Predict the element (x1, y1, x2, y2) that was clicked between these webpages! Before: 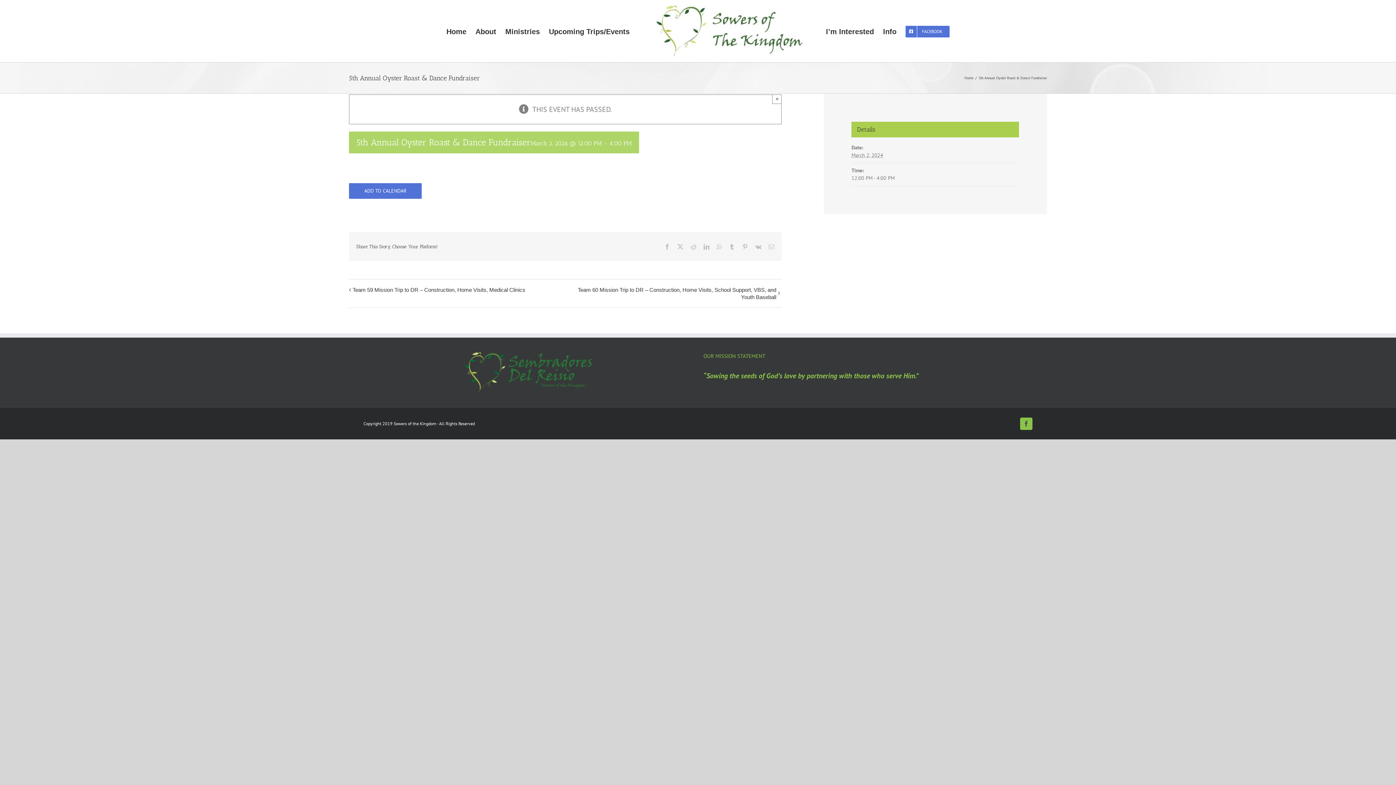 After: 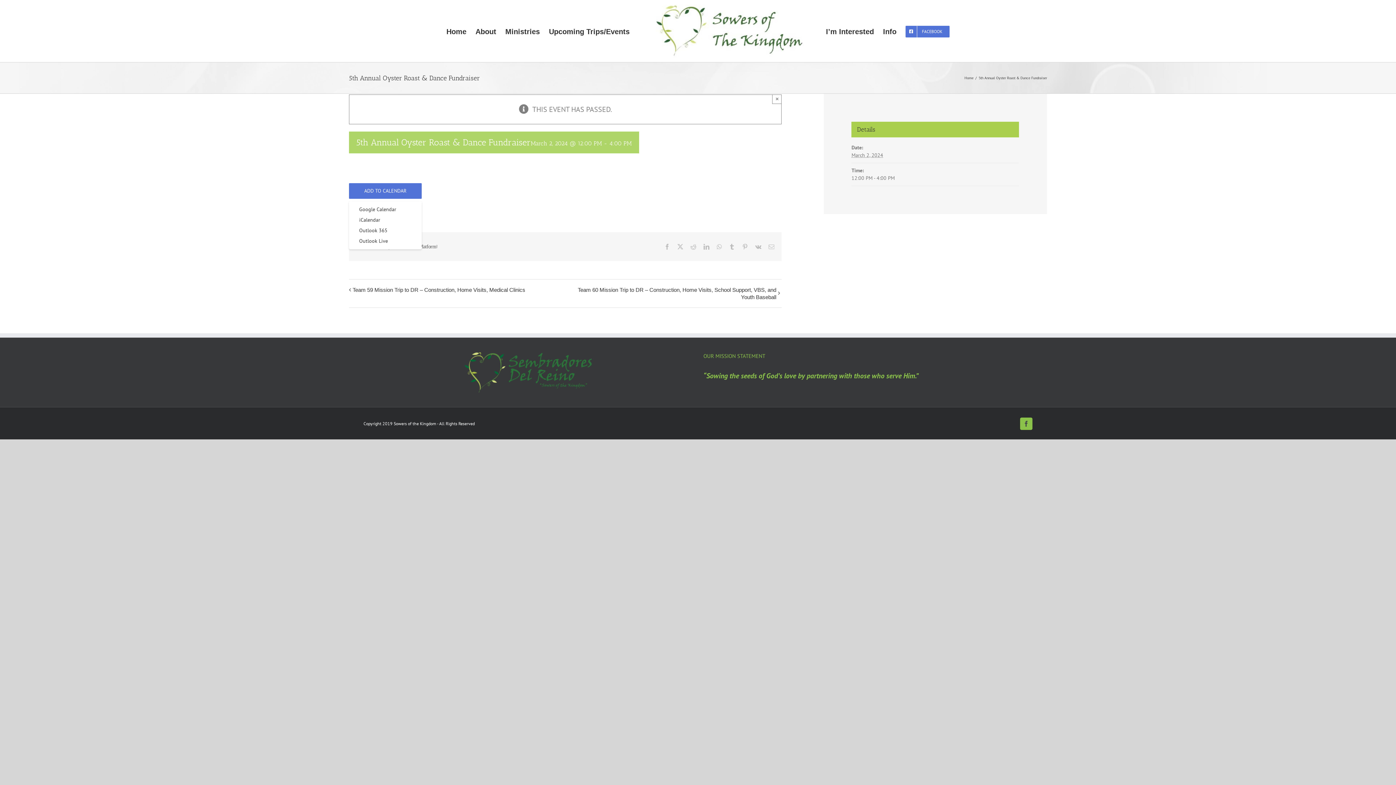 Action: label: View links to add events to your calendar bbox: (364, 188, 406, 194)